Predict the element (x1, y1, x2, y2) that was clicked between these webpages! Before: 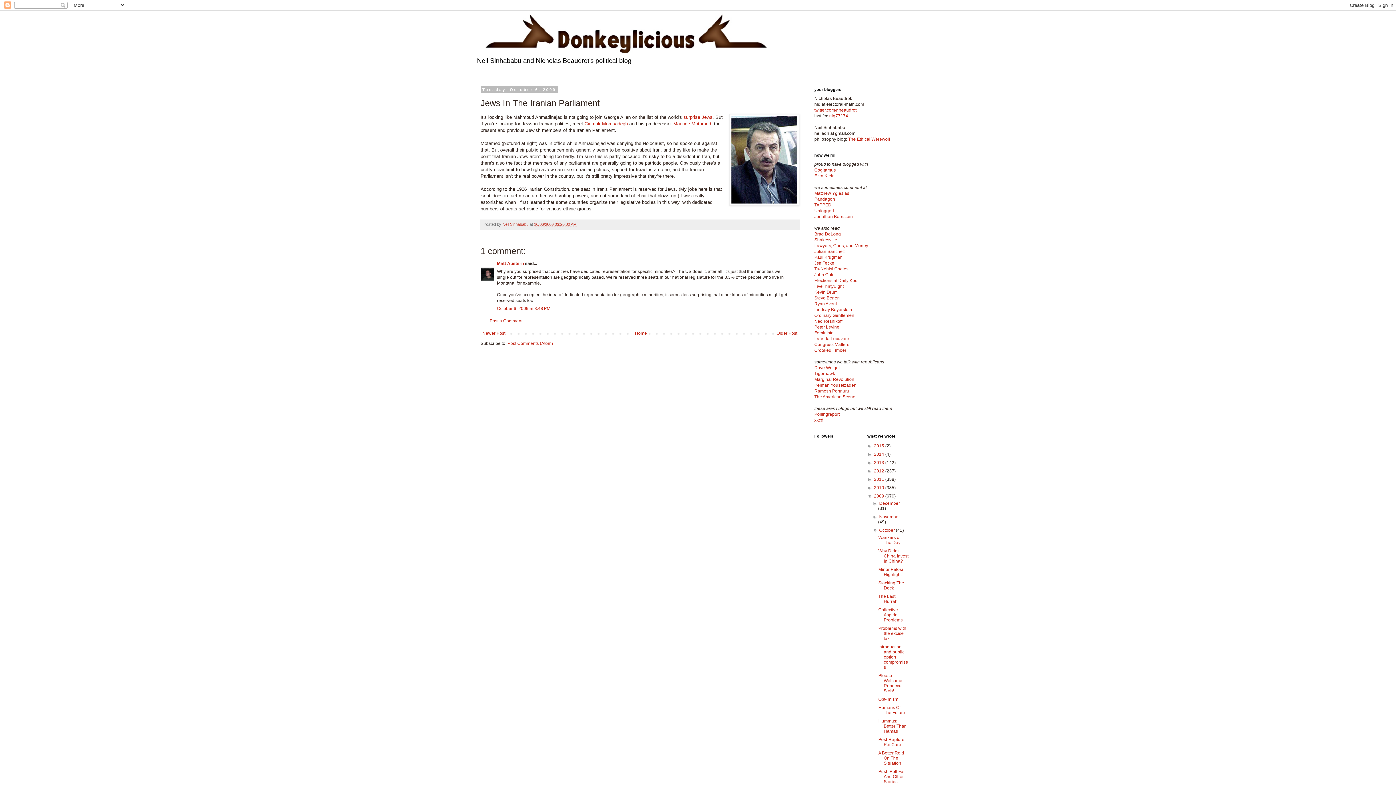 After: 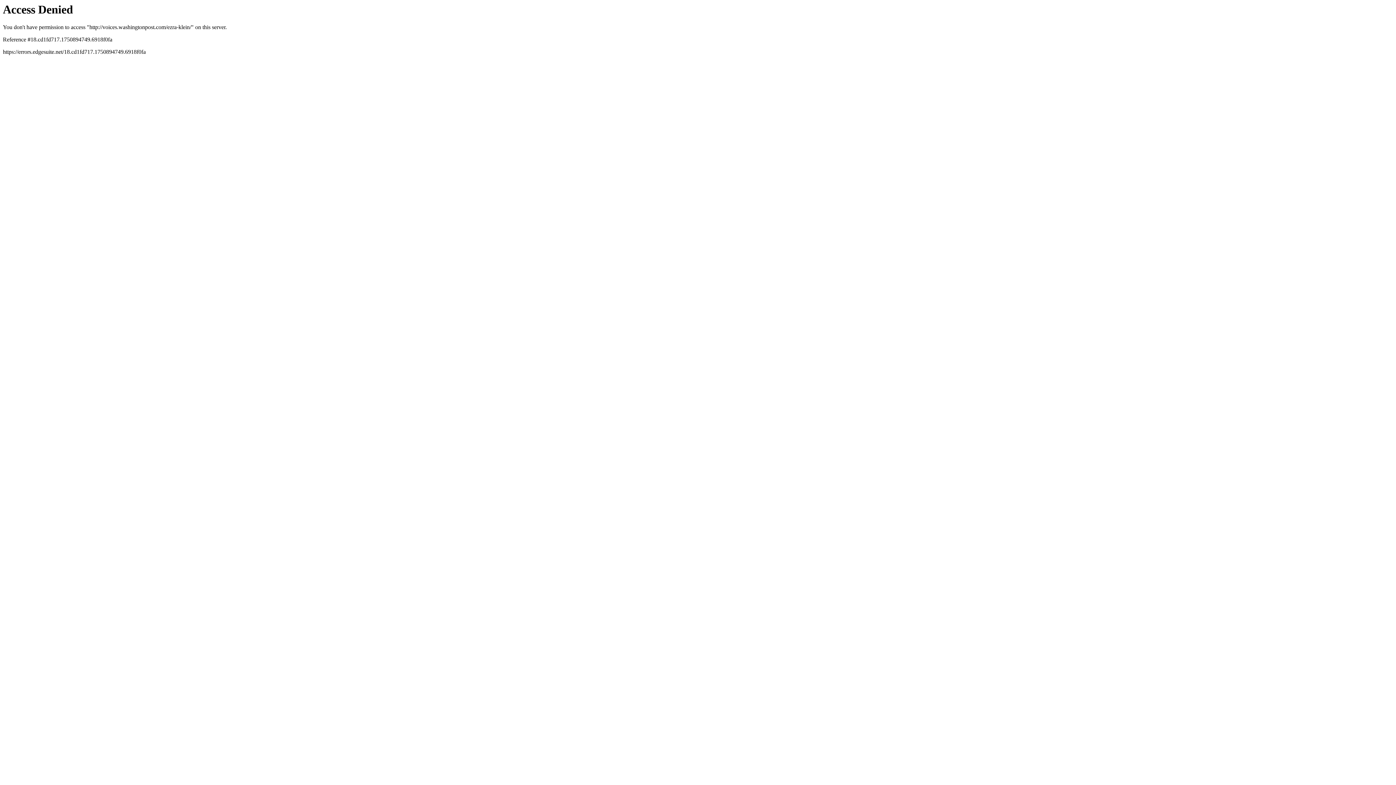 Action: bbox: (814, 173, 834, 178) label: Ezra Klein